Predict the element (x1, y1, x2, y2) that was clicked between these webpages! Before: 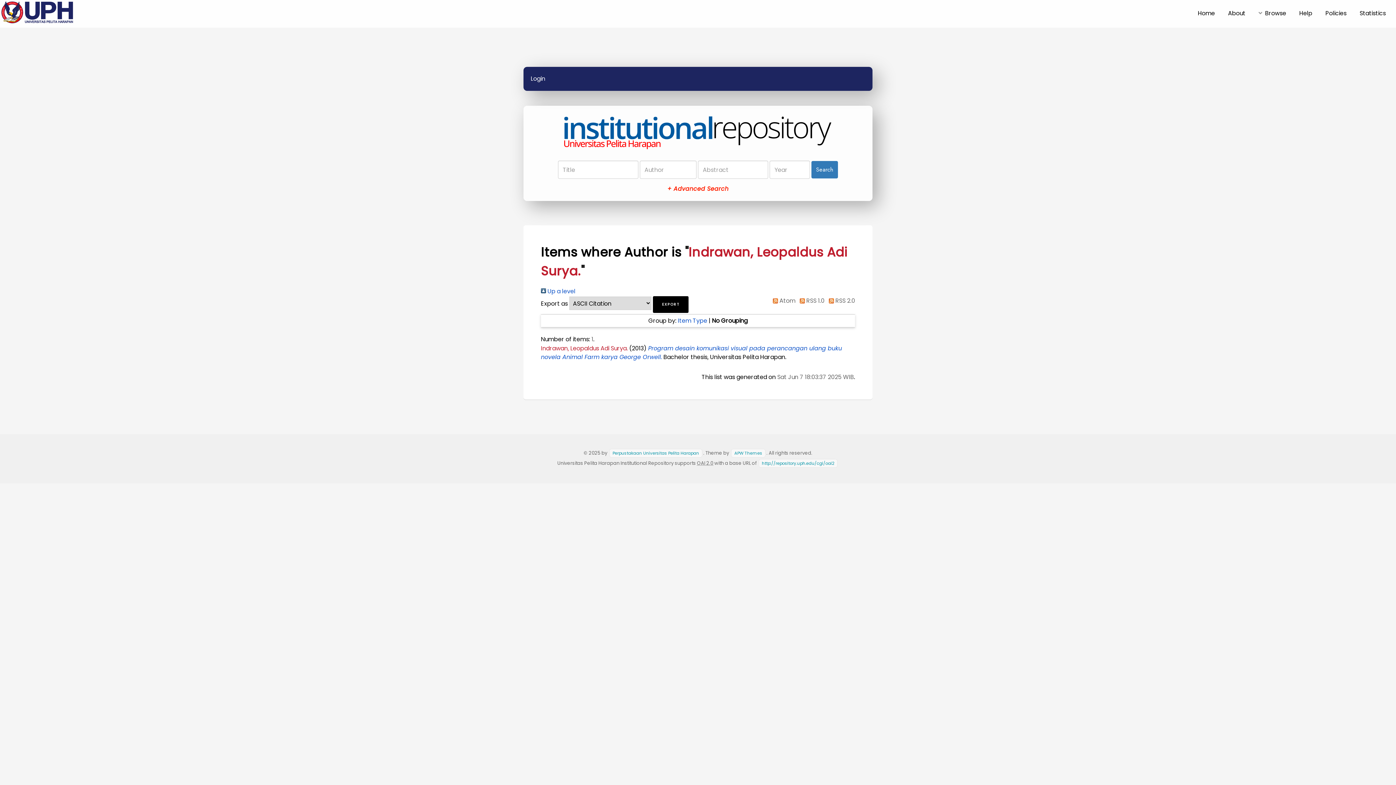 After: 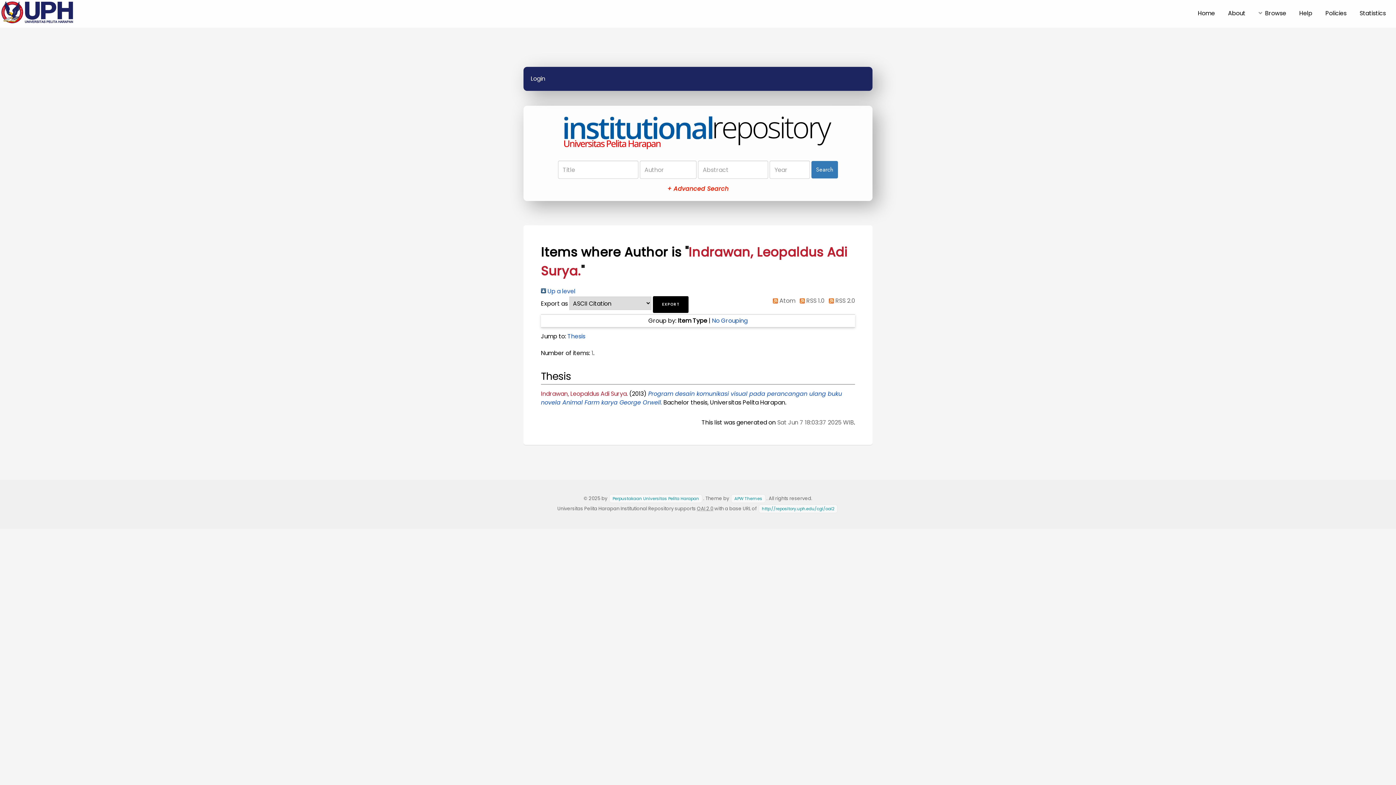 Action: bbox: (678, 316, 707, 325) label: Item Type